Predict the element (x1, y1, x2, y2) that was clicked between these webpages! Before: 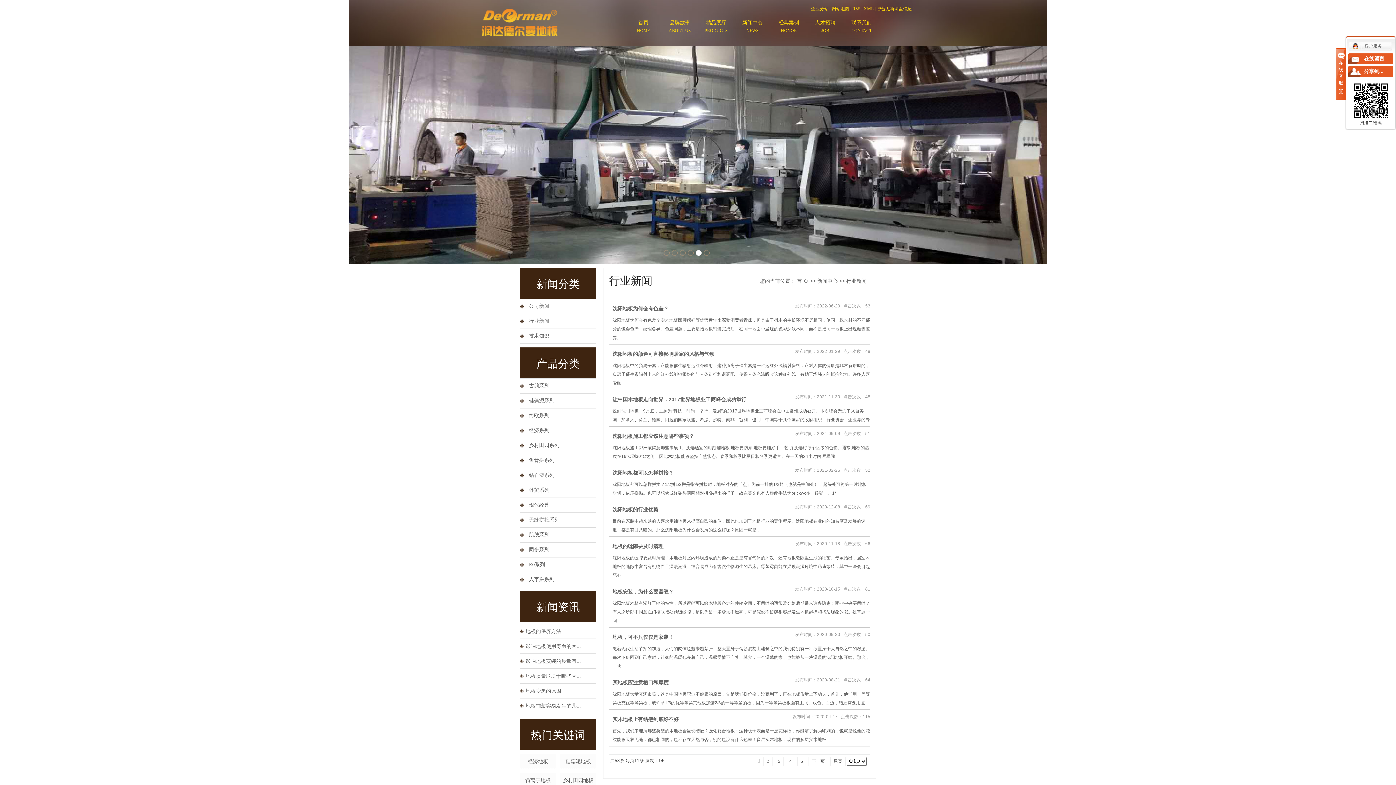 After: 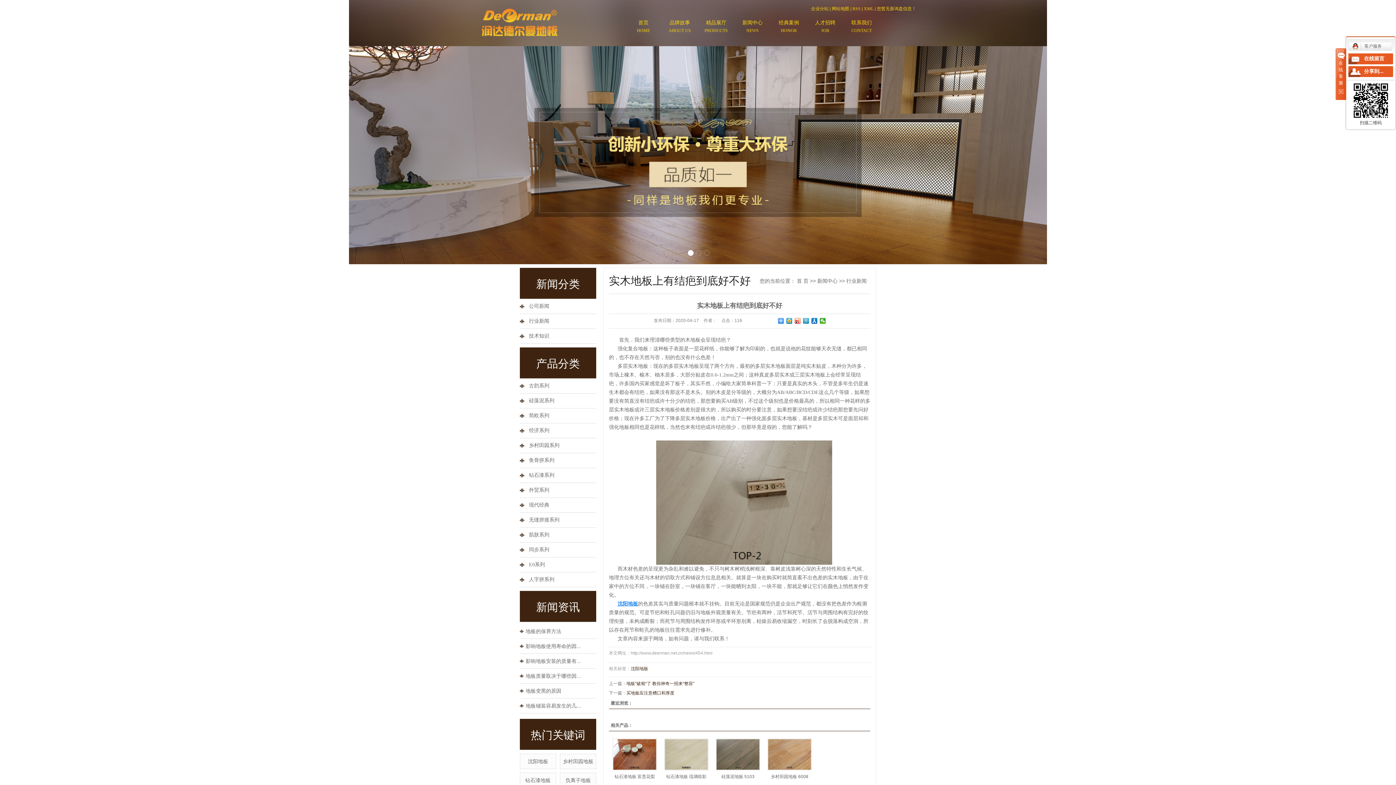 Action: bbox: (612, 716, 678, 722) label: 实木地板上有结疤到底好不好